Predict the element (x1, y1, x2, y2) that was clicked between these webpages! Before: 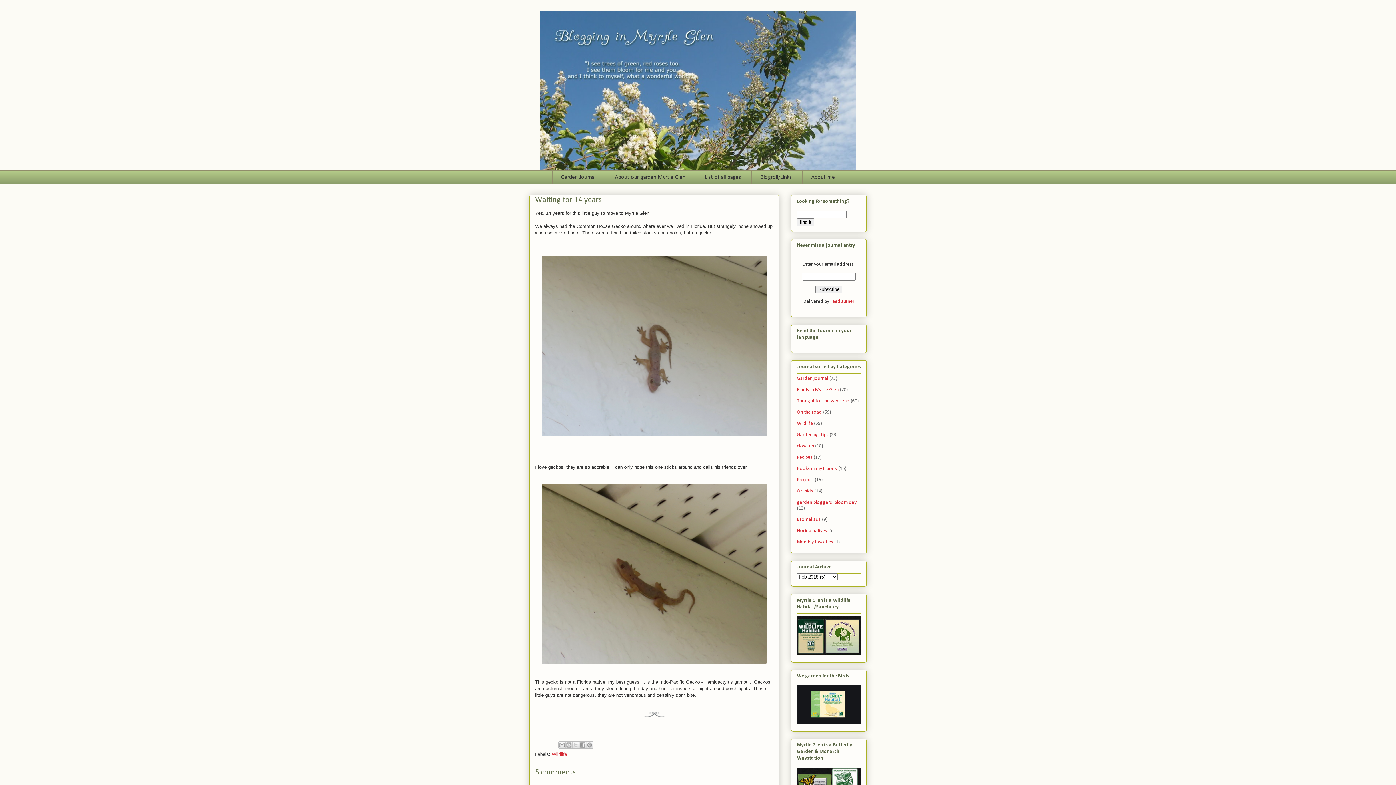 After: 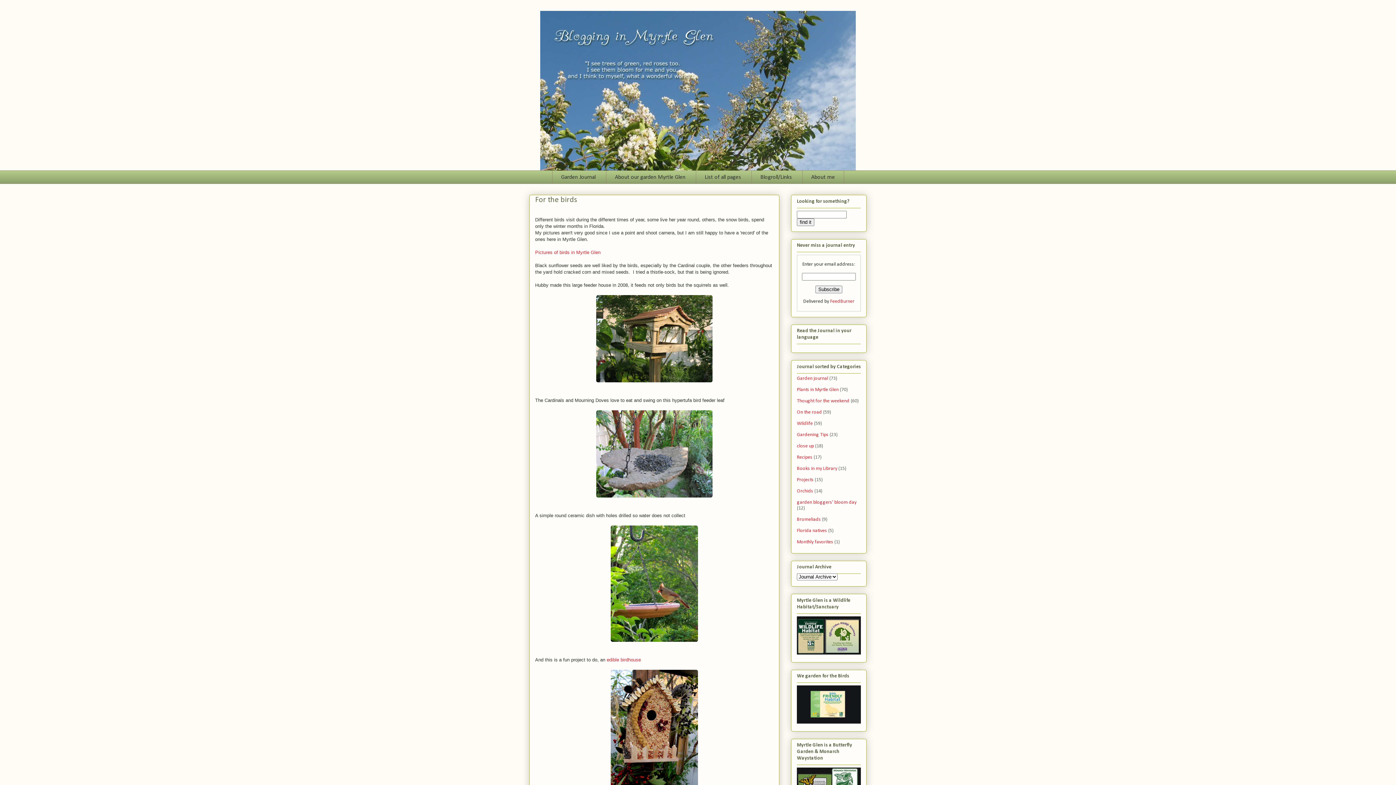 Action: bbox: (797, 719, 861, 725)